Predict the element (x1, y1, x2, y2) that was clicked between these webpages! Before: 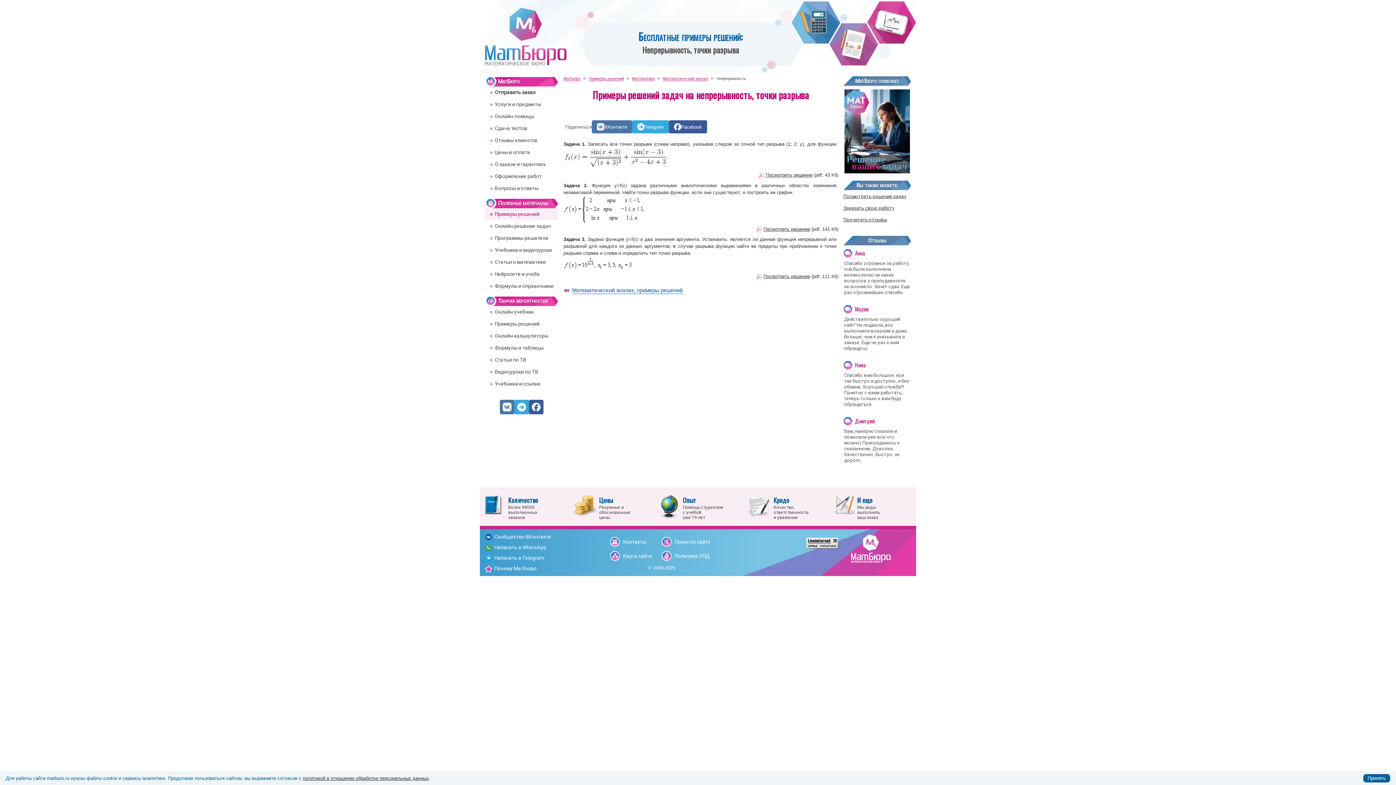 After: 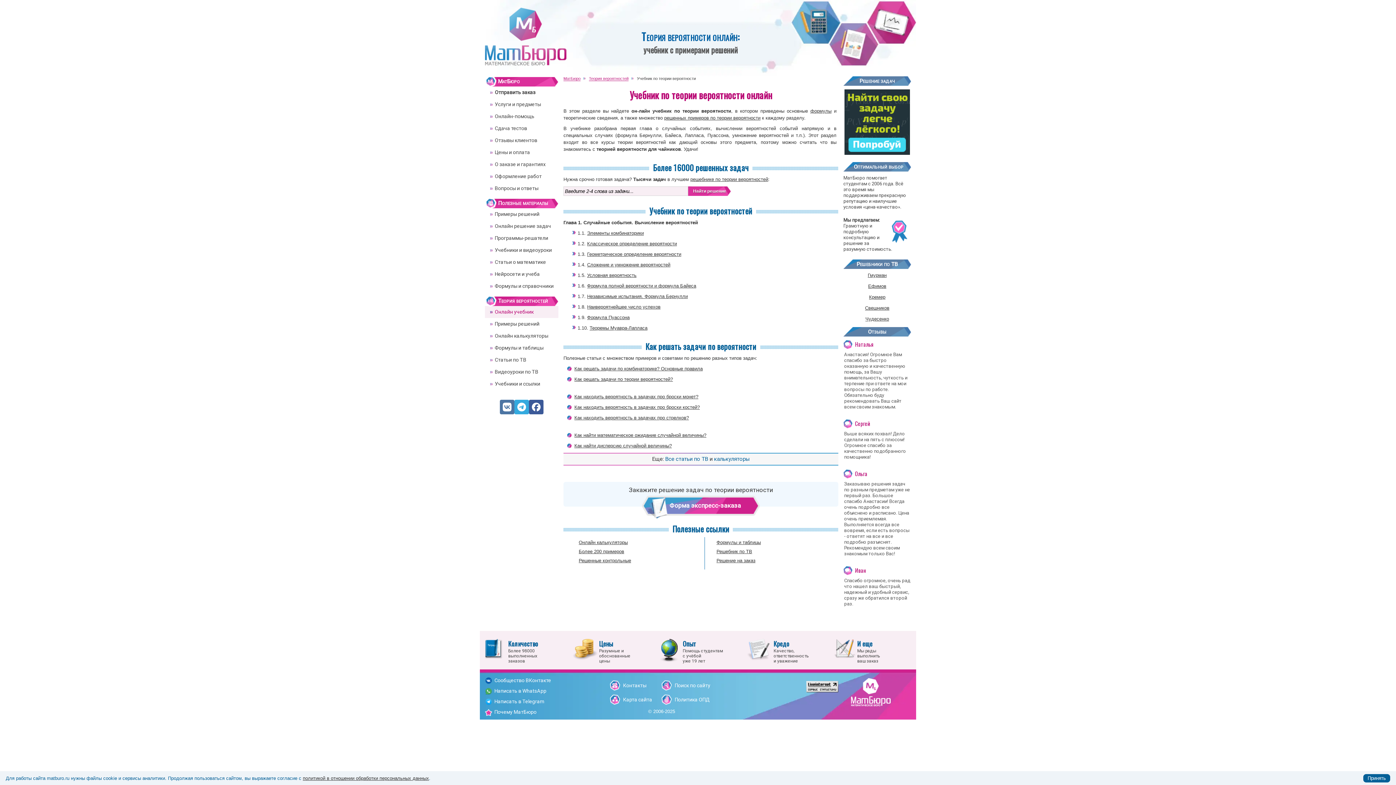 Action: bbox: (485, 306, 558, 318) label: Онлайн учебник